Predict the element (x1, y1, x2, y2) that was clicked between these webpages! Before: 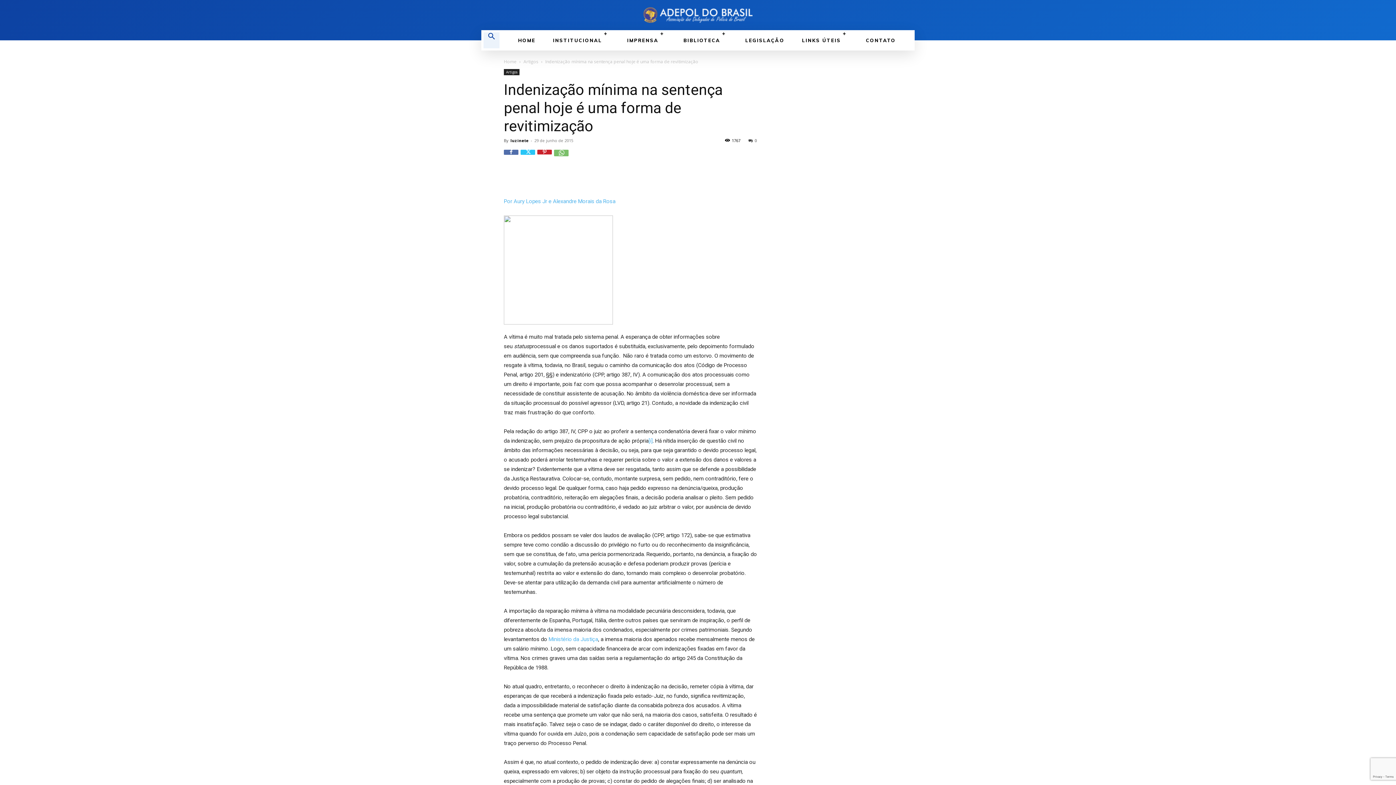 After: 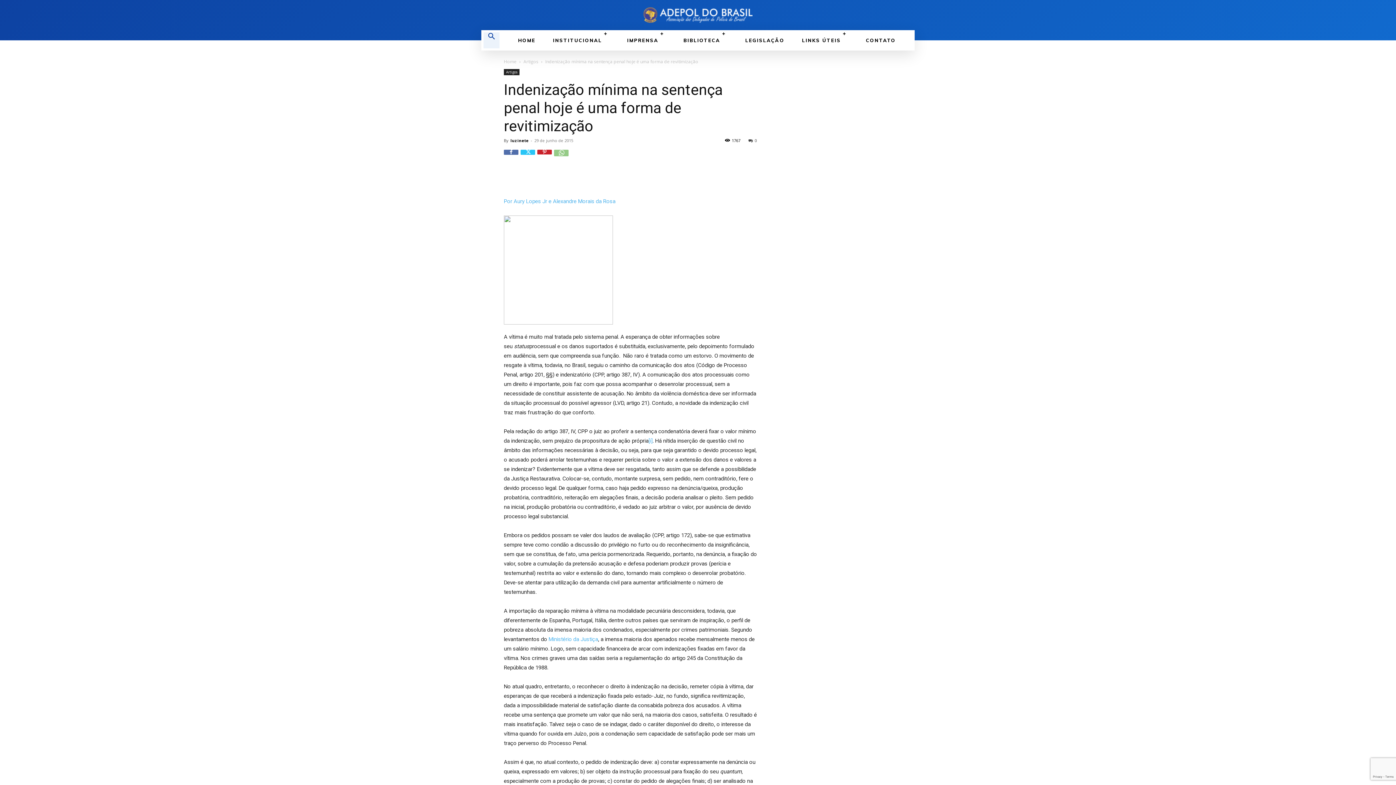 Action: bbox: (554, 149, 568, 164)